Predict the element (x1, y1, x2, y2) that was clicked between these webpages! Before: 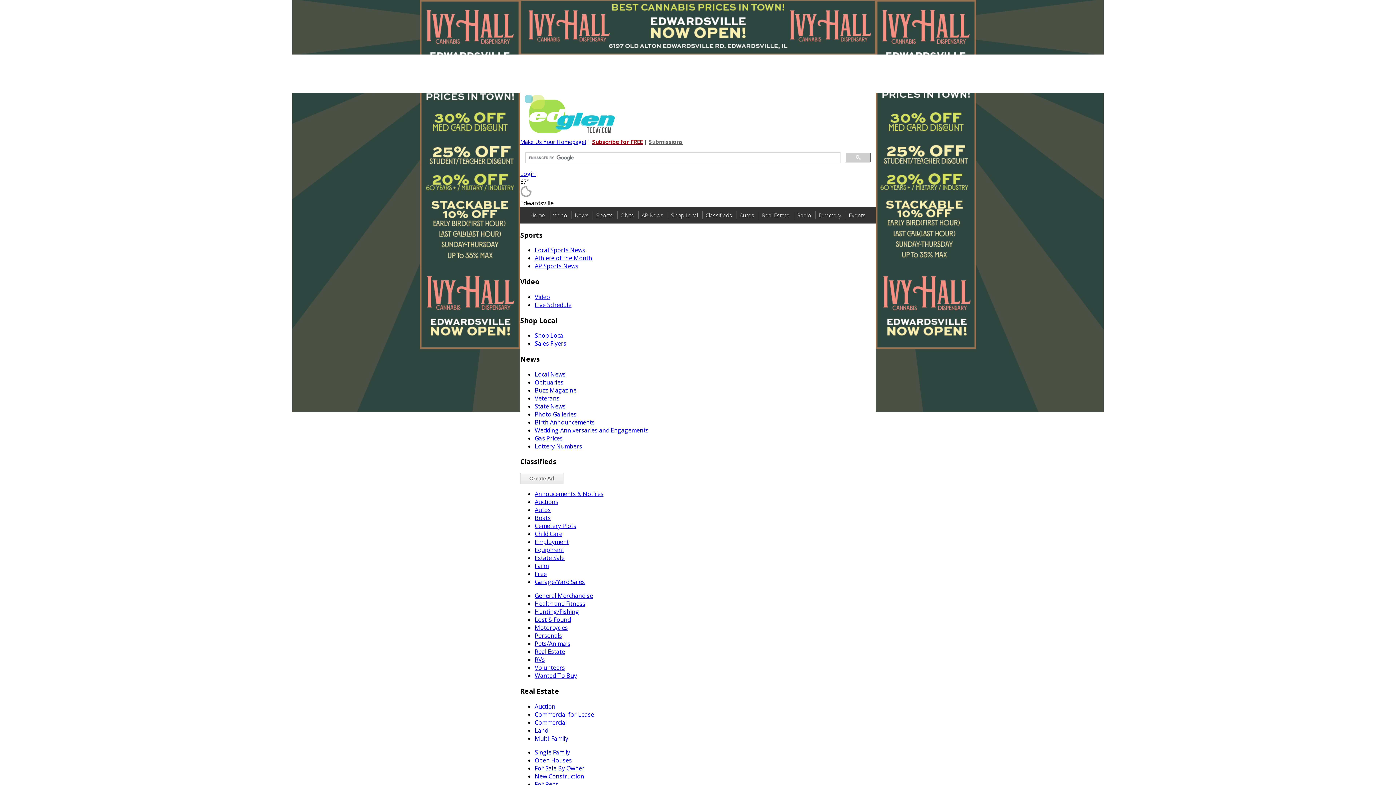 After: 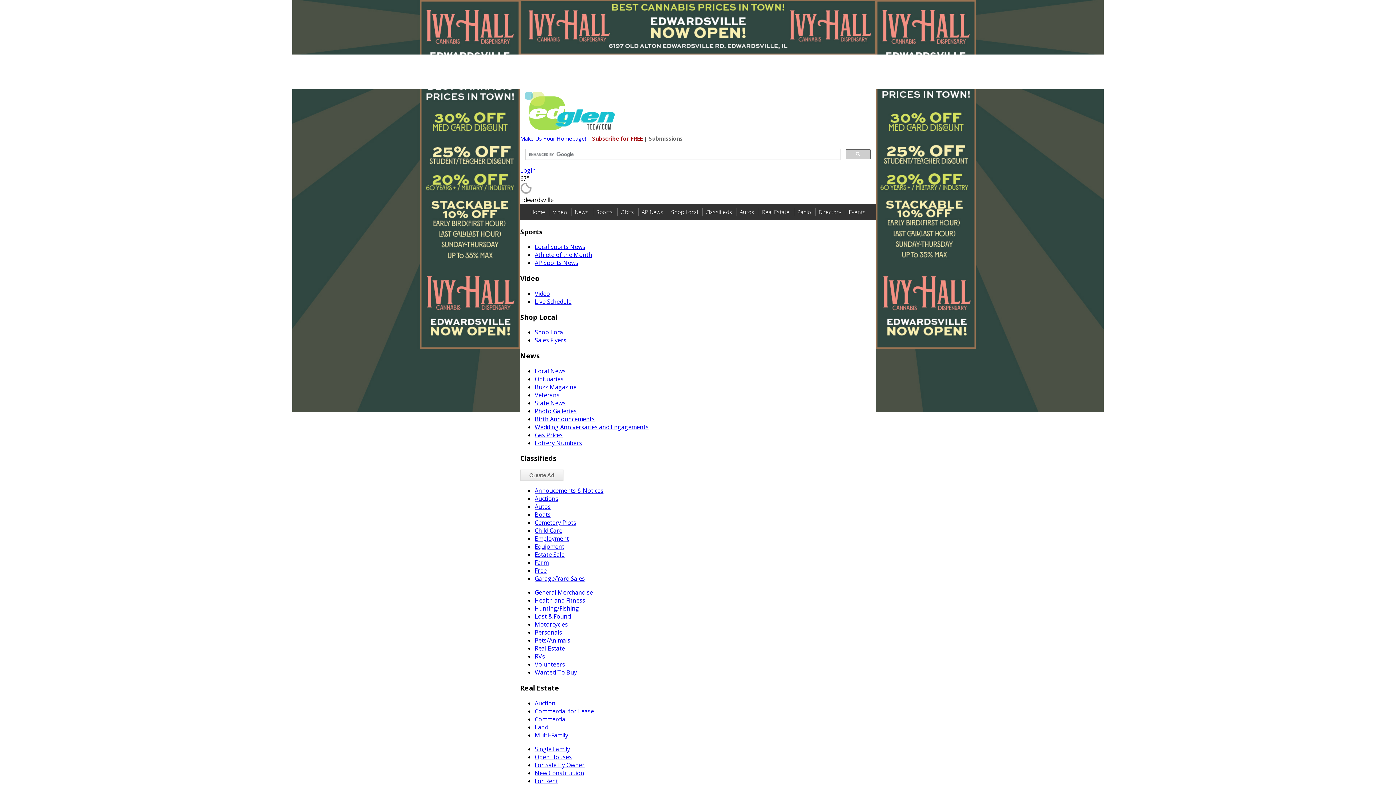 Action: bbox: (534, 764, 584, 772) label: For Sale By Owner